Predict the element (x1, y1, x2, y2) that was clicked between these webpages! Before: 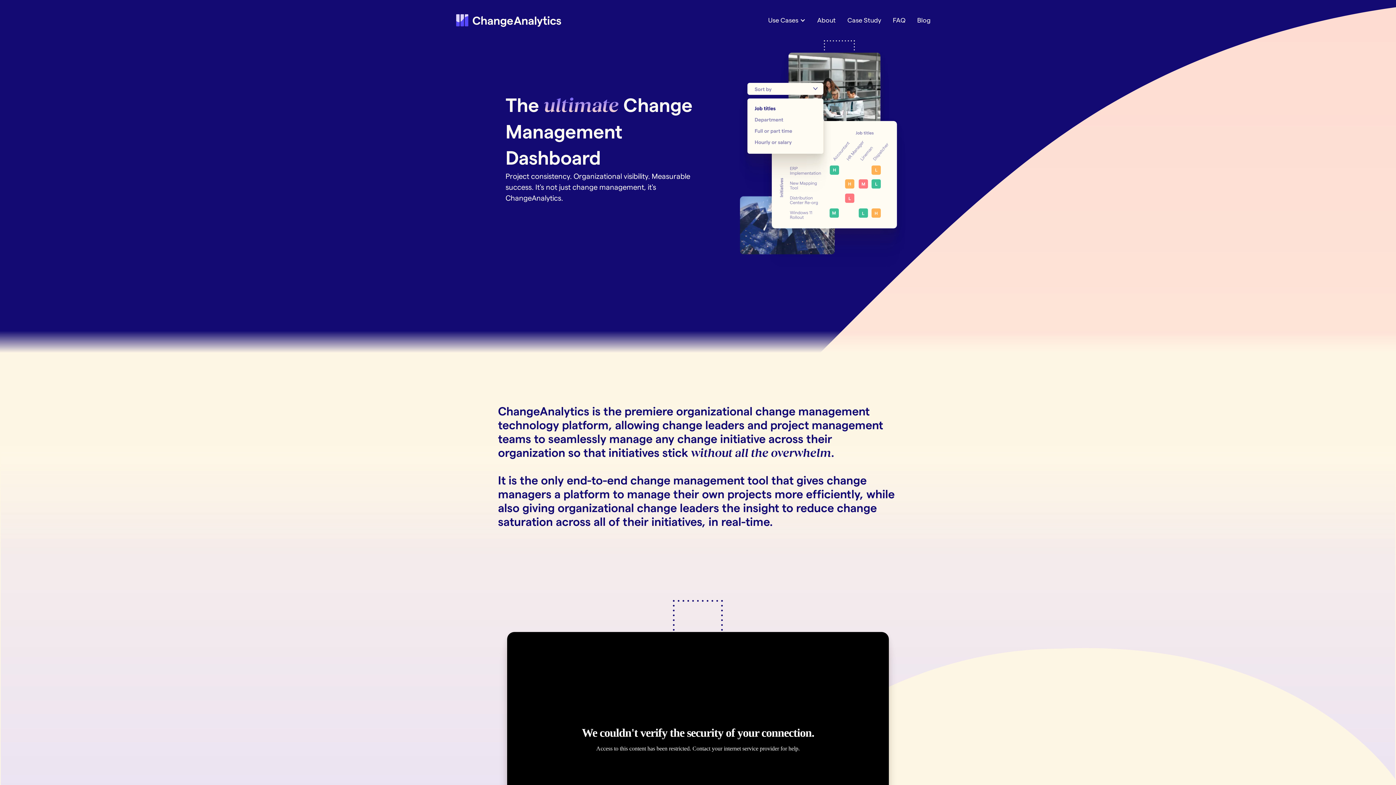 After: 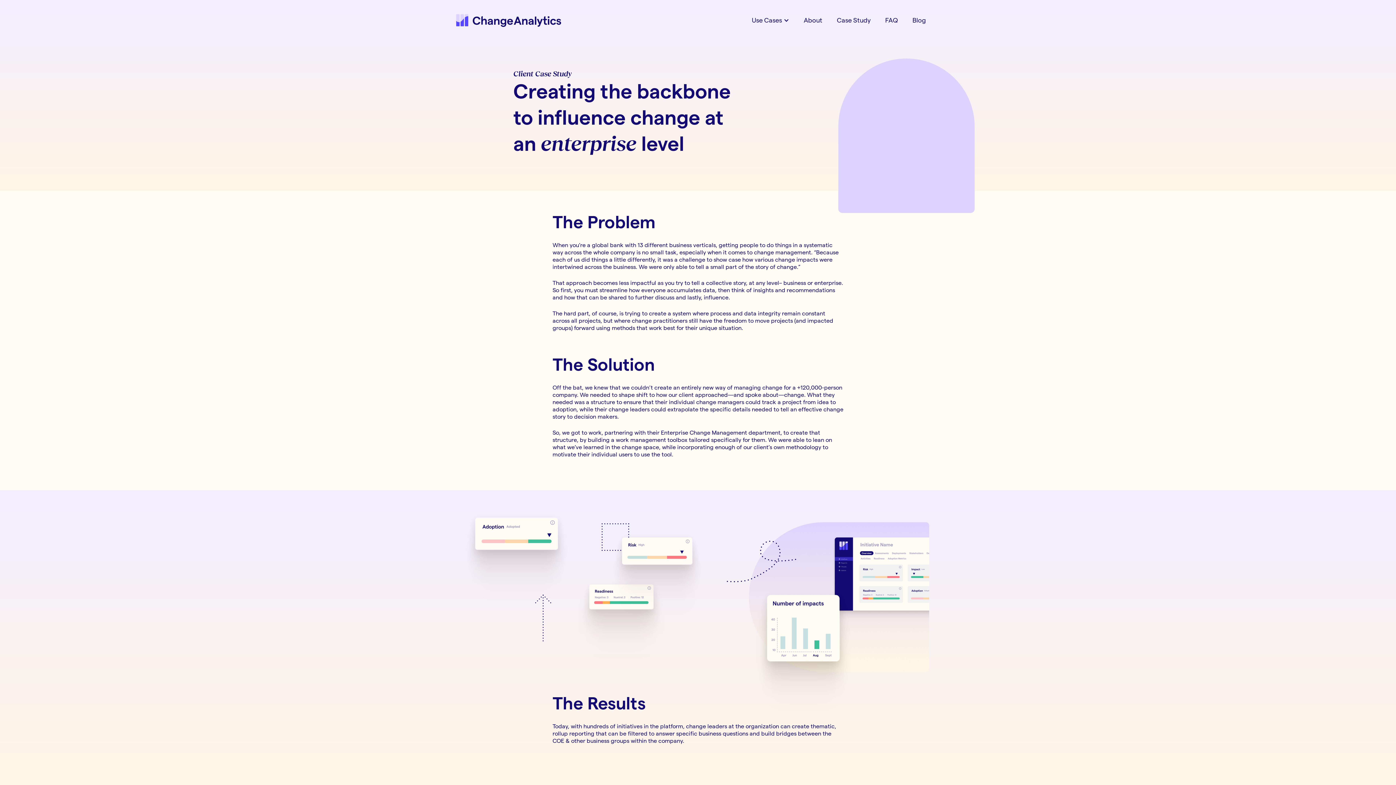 Action: bbox: (847, 16, 881, 24) label: Case Study